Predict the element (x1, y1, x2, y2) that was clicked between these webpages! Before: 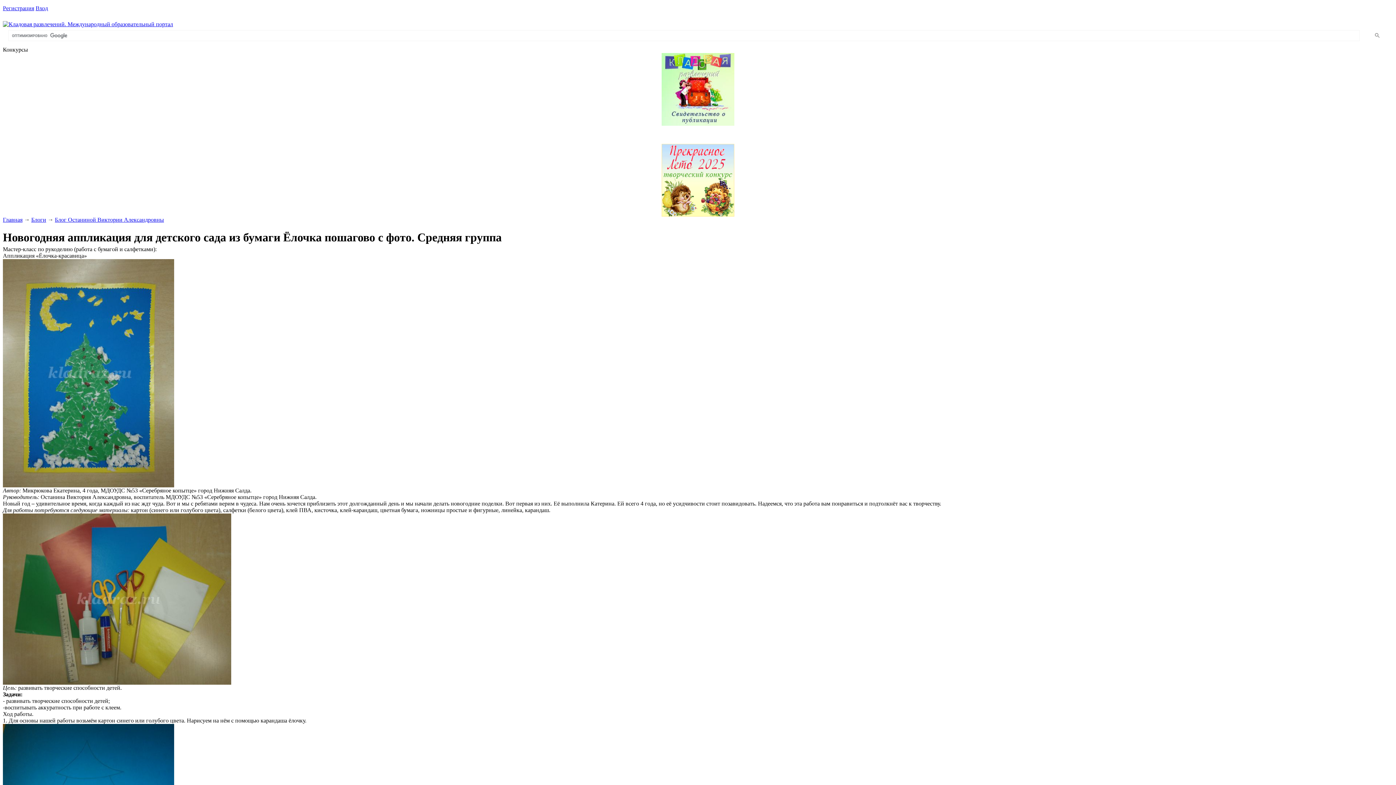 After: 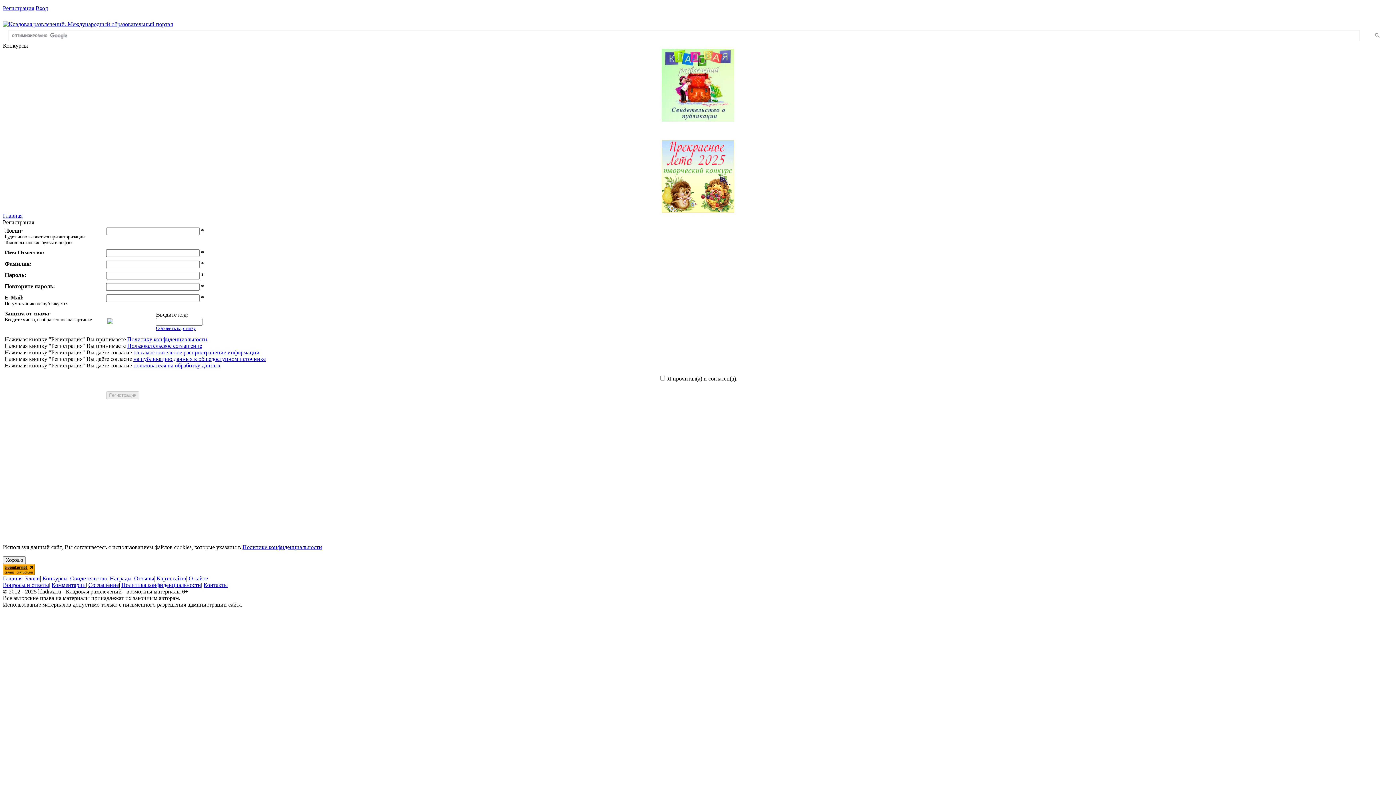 Action: label: Регистрация bbox: (2, 5, 34, 11)